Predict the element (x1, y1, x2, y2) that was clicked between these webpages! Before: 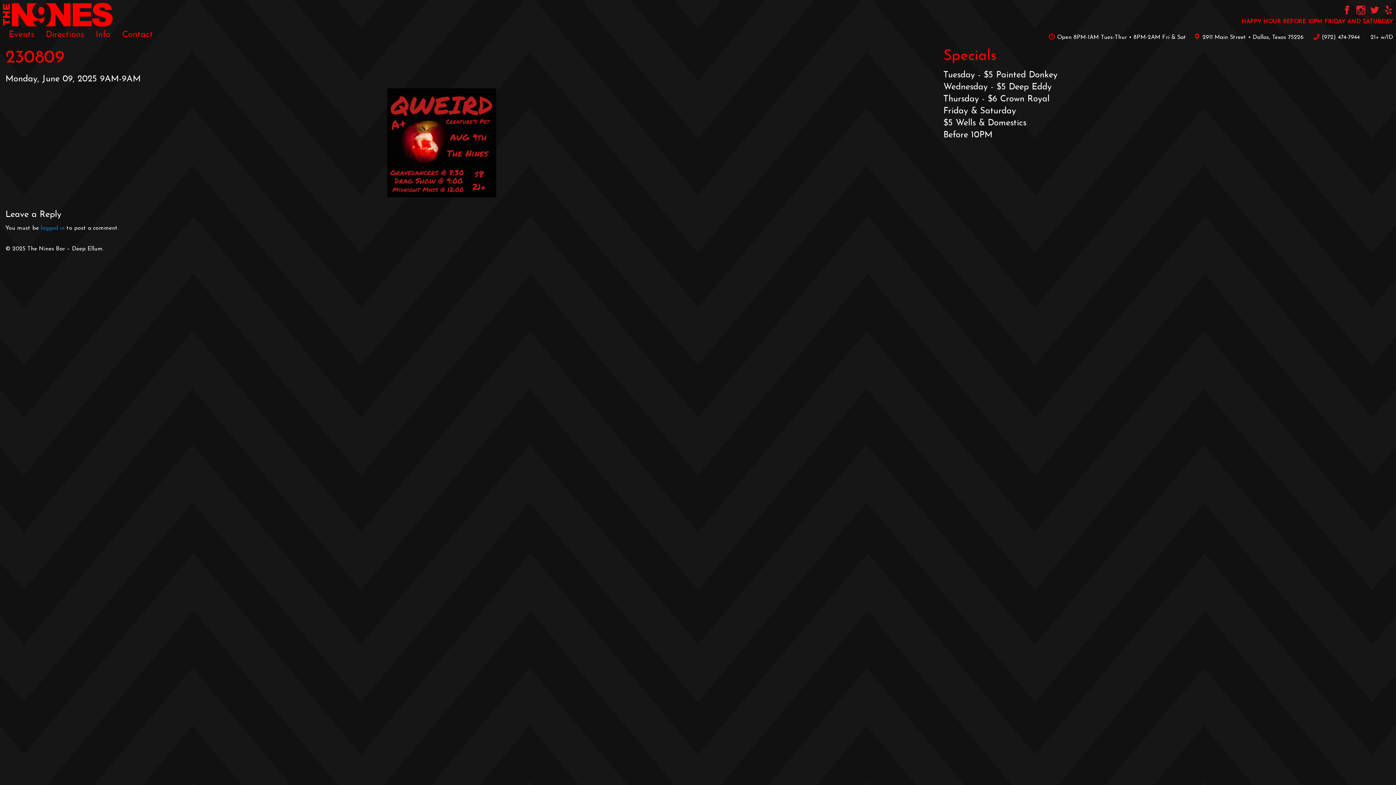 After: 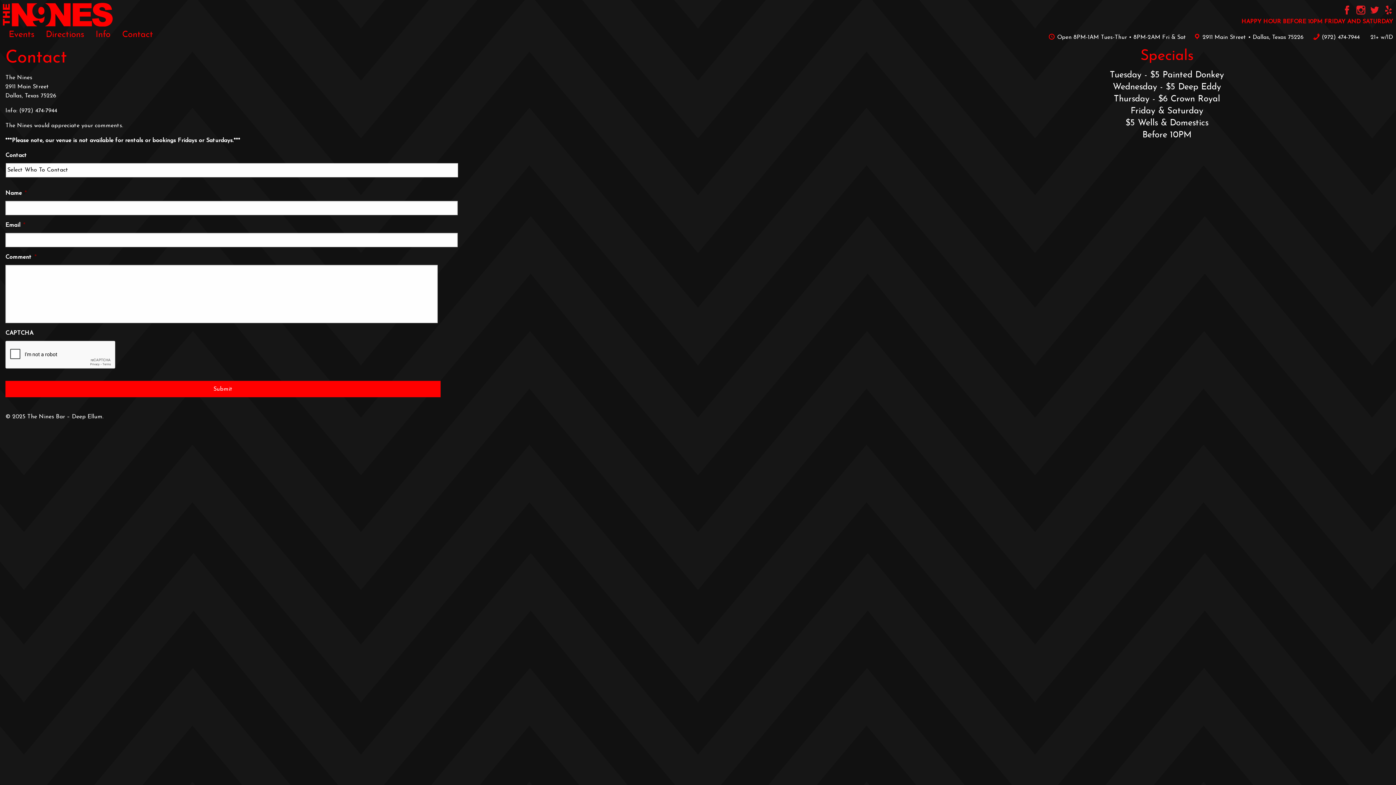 Action: label: Contact bbox: (116, 26, 158, 43)